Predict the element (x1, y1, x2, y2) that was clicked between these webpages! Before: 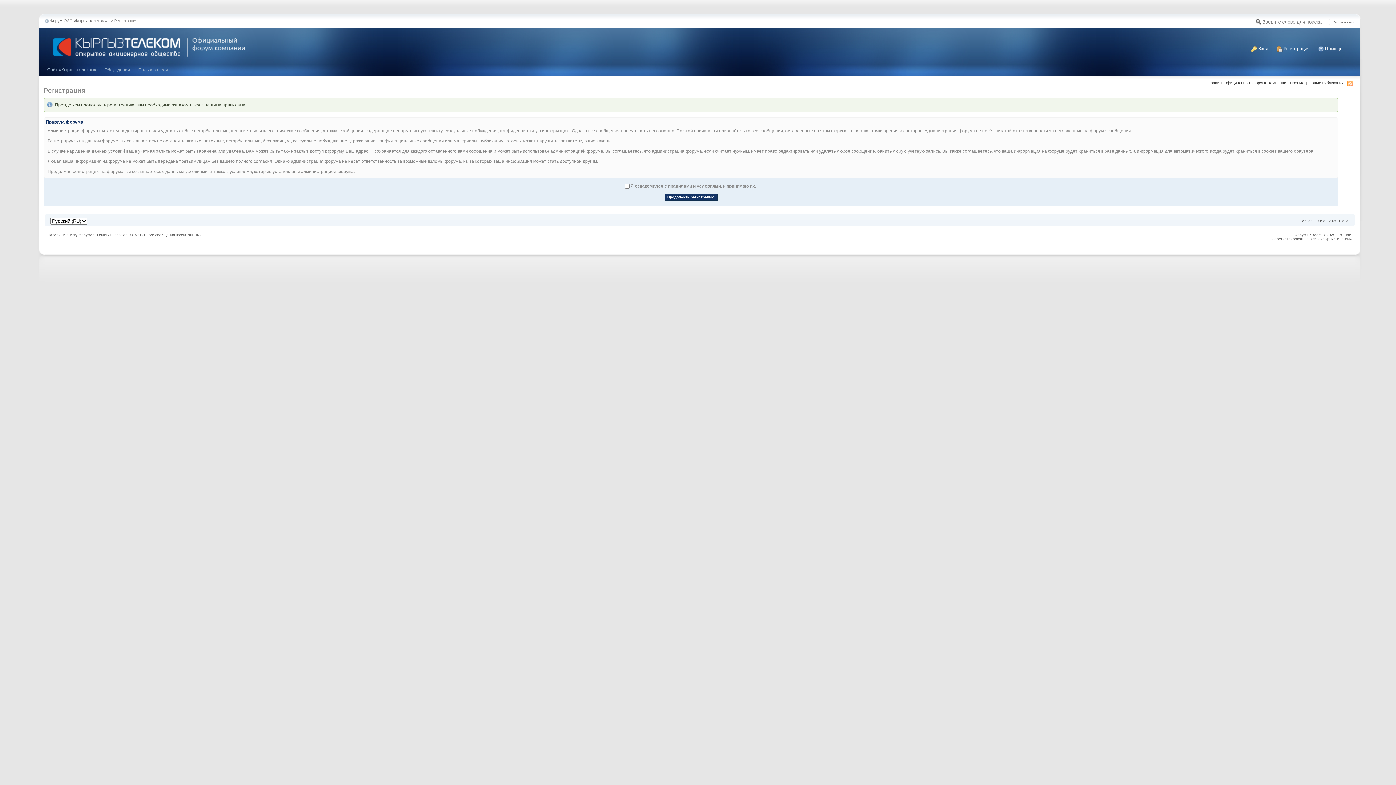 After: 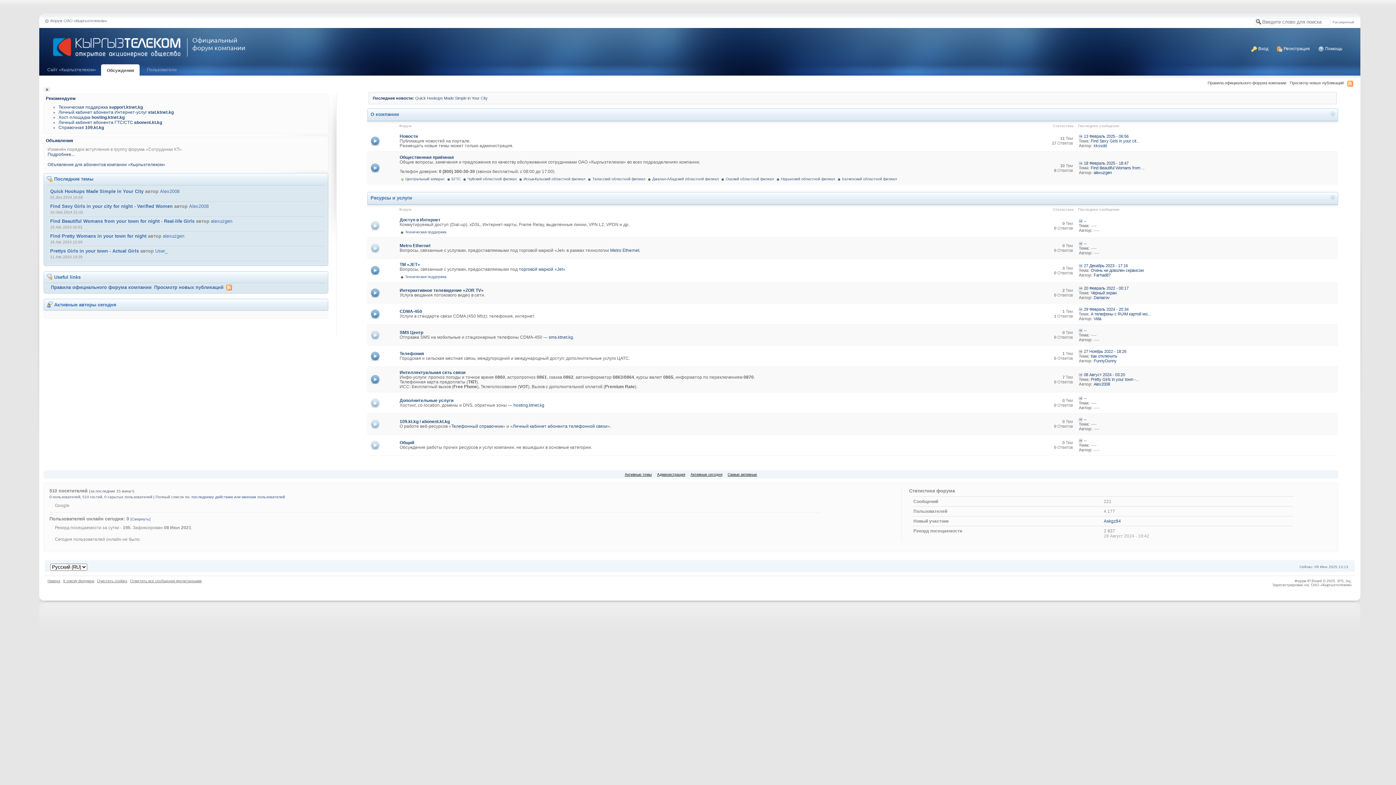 Action: label: Форум ОАО «Кыргызтелеком» bbox: (50, 18, 106, 22)